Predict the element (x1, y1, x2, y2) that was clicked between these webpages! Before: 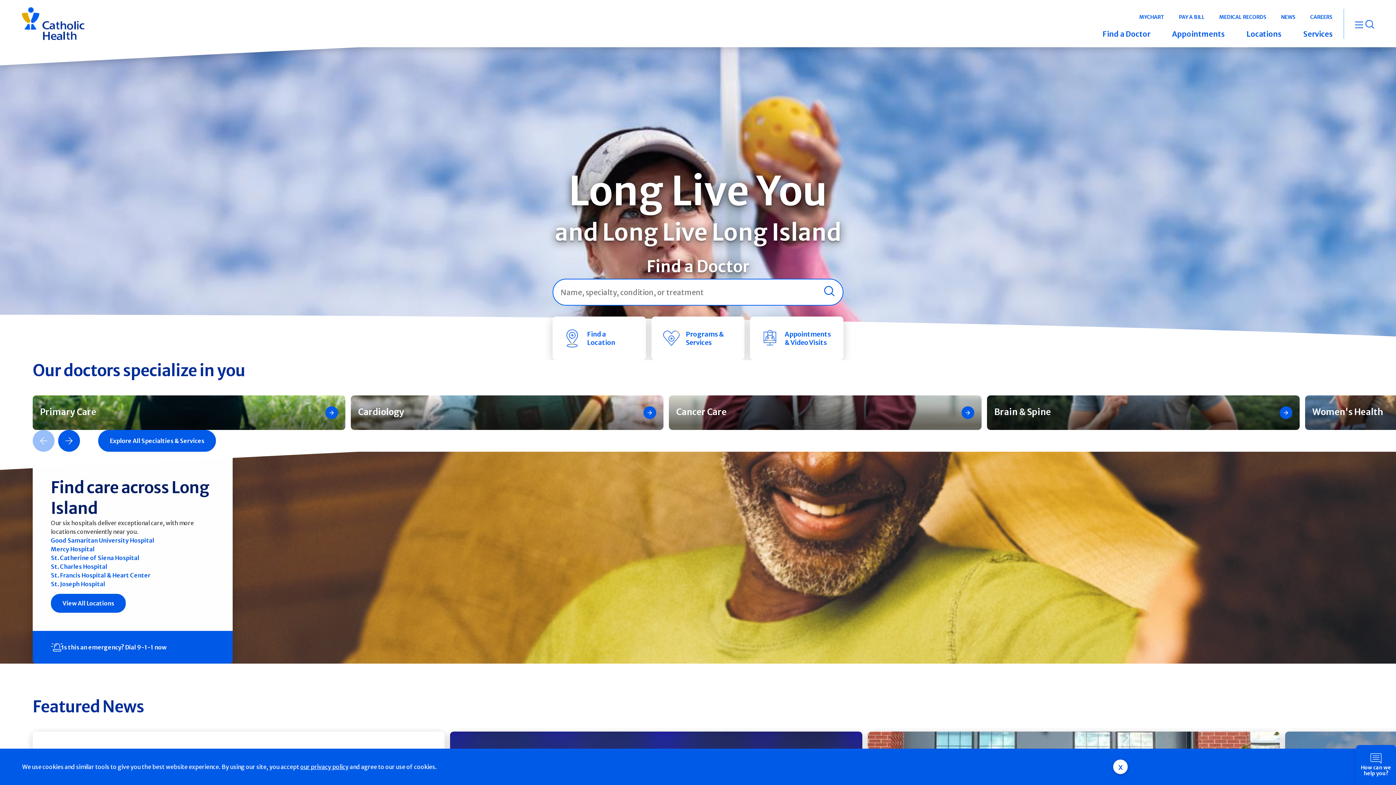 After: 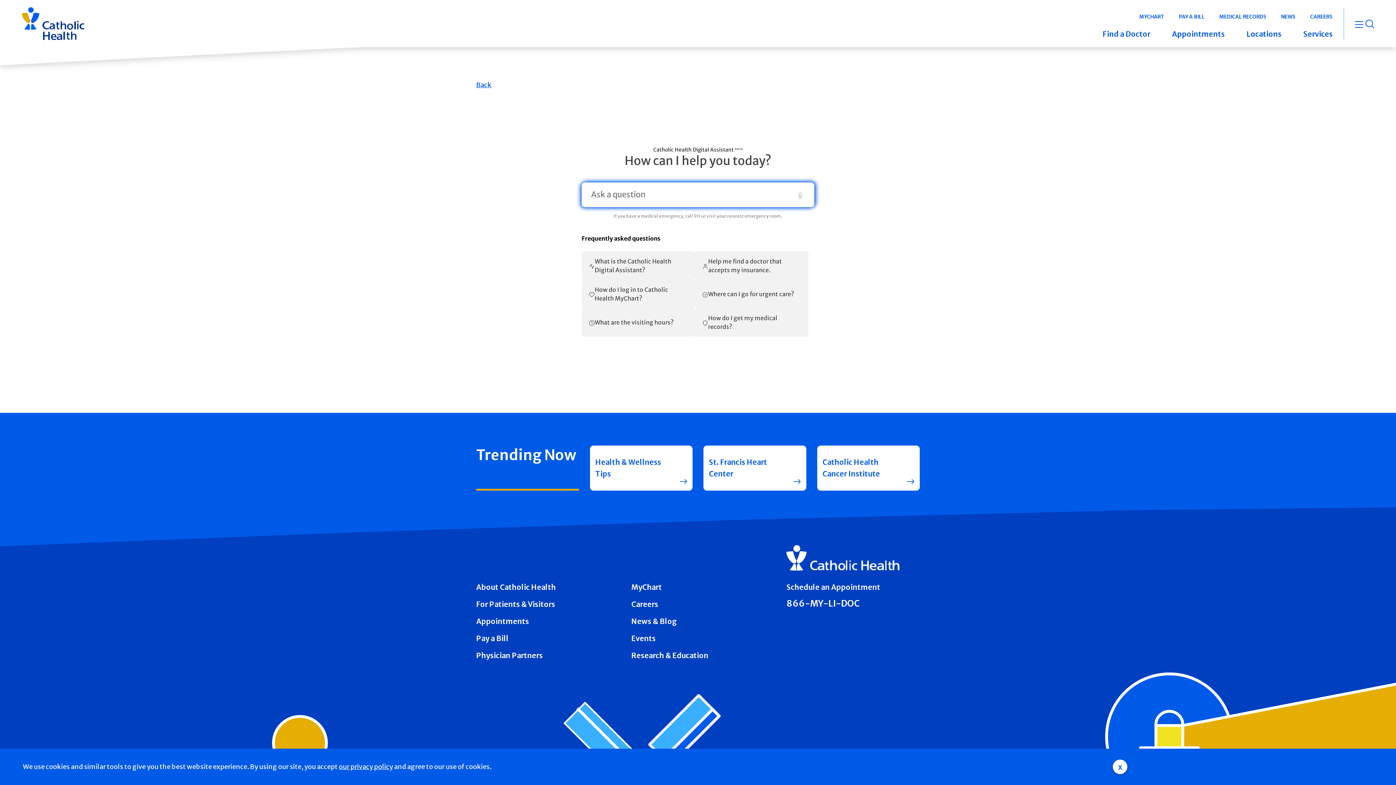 Action: bbox: (1356, 745, 1396, 785) label: How can we help you?